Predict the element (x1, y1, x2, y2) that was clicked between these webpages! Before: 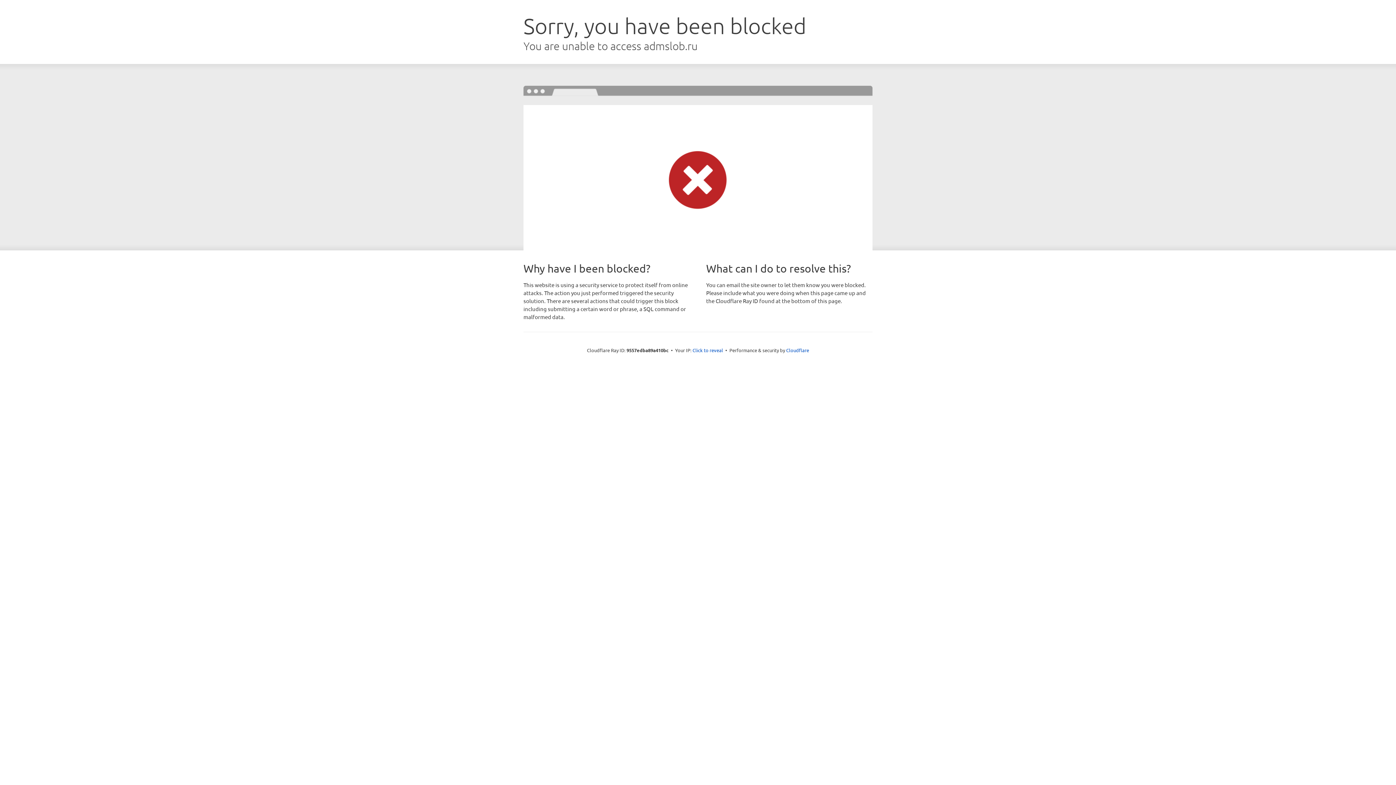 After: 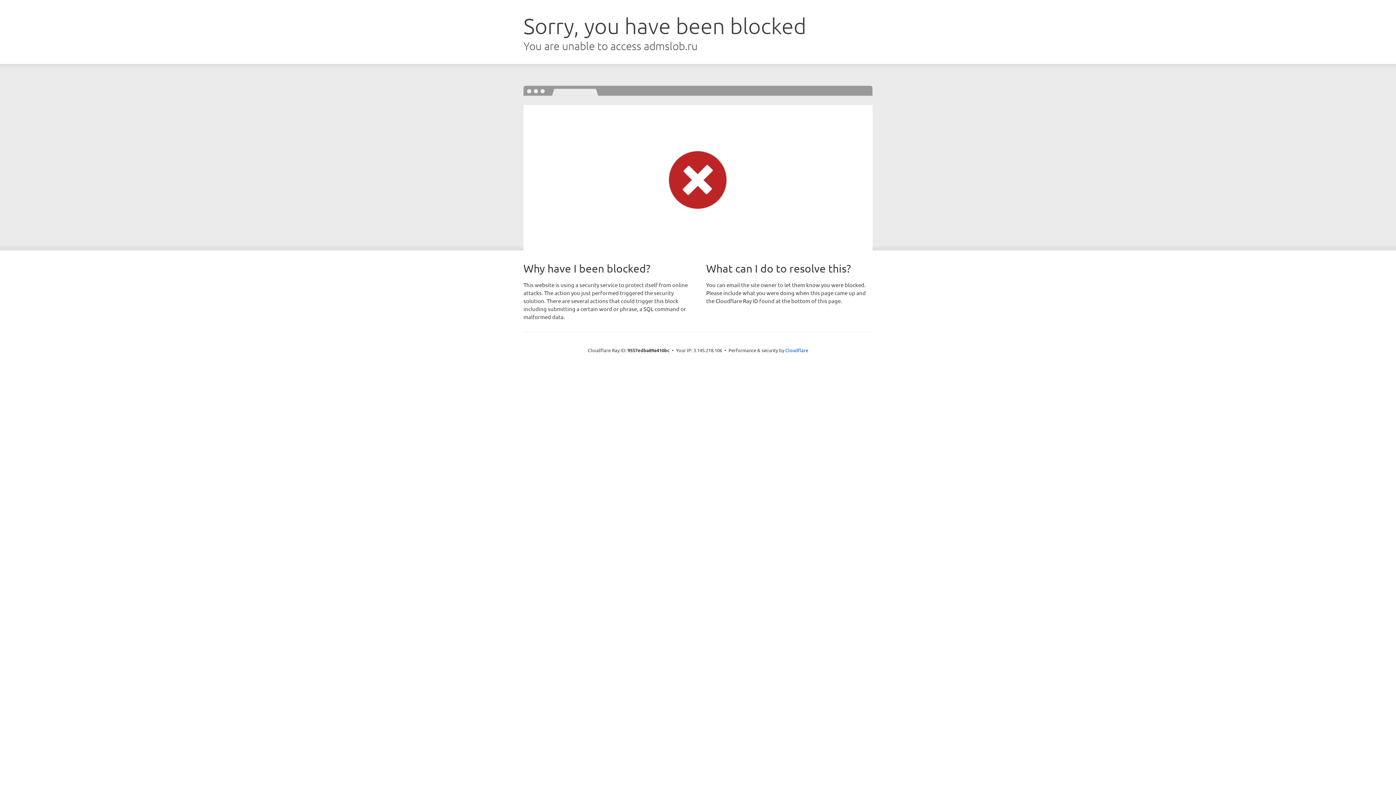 Action: label: Click to reveal bbox: (692, 346, 723, 353)